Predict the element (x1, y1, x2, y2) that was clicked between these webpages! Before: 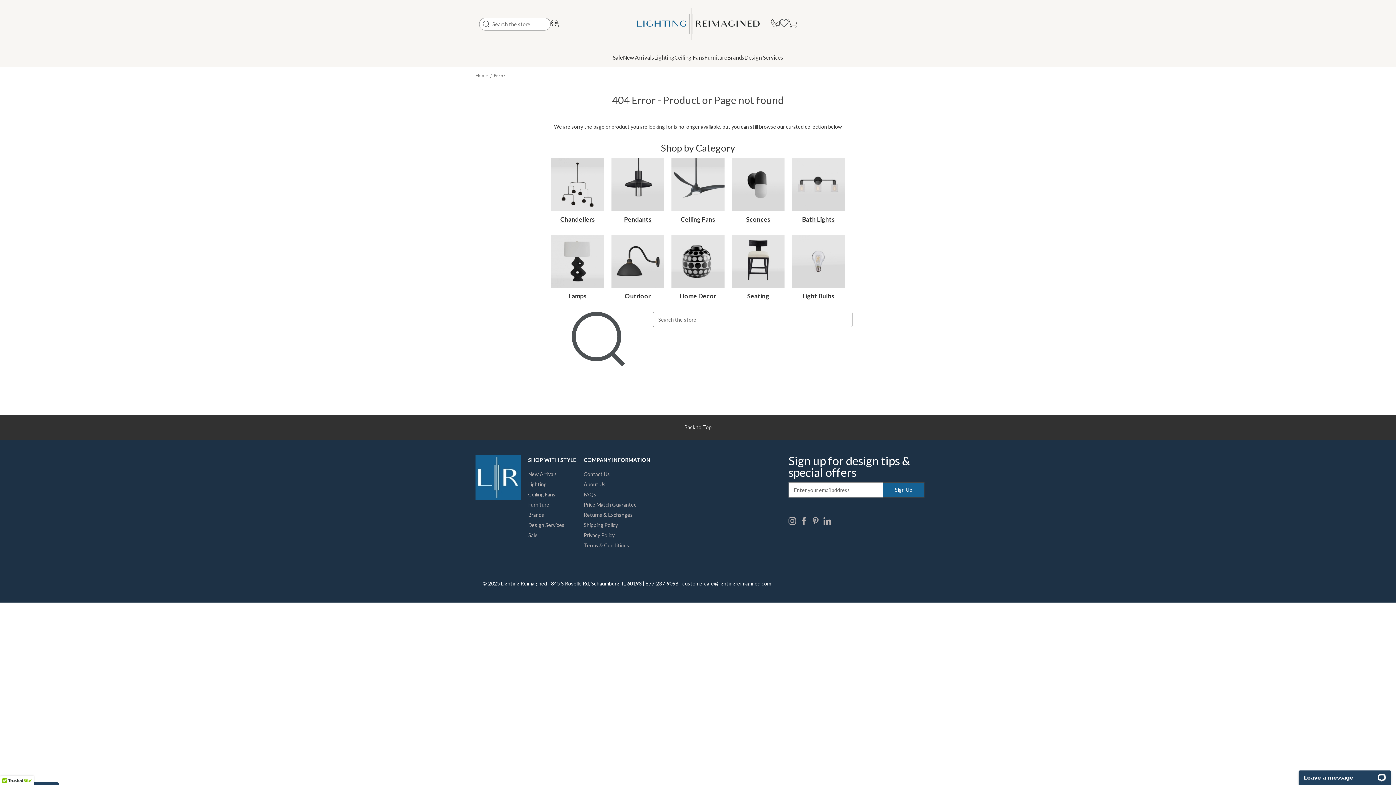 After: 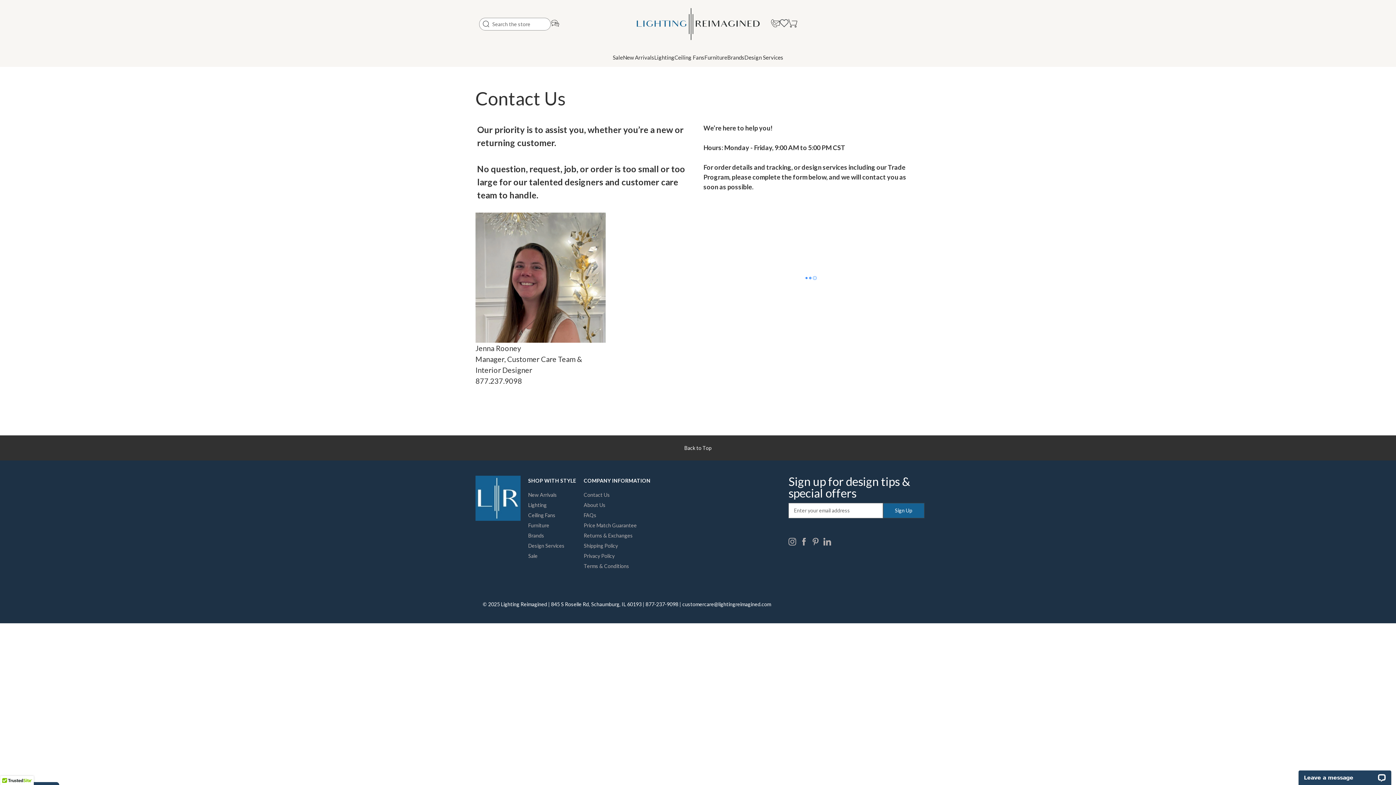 Action: bbox: (771, 18, 779, 29)